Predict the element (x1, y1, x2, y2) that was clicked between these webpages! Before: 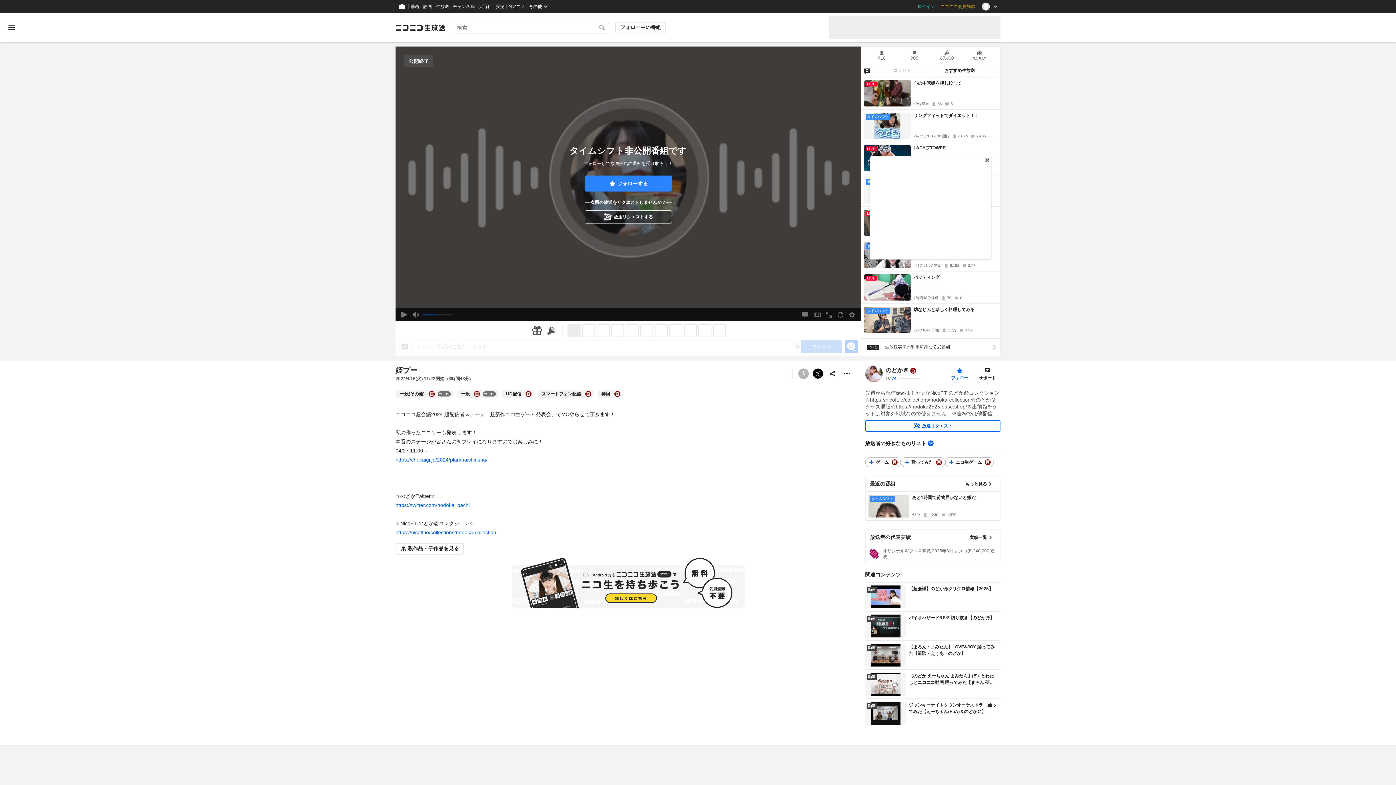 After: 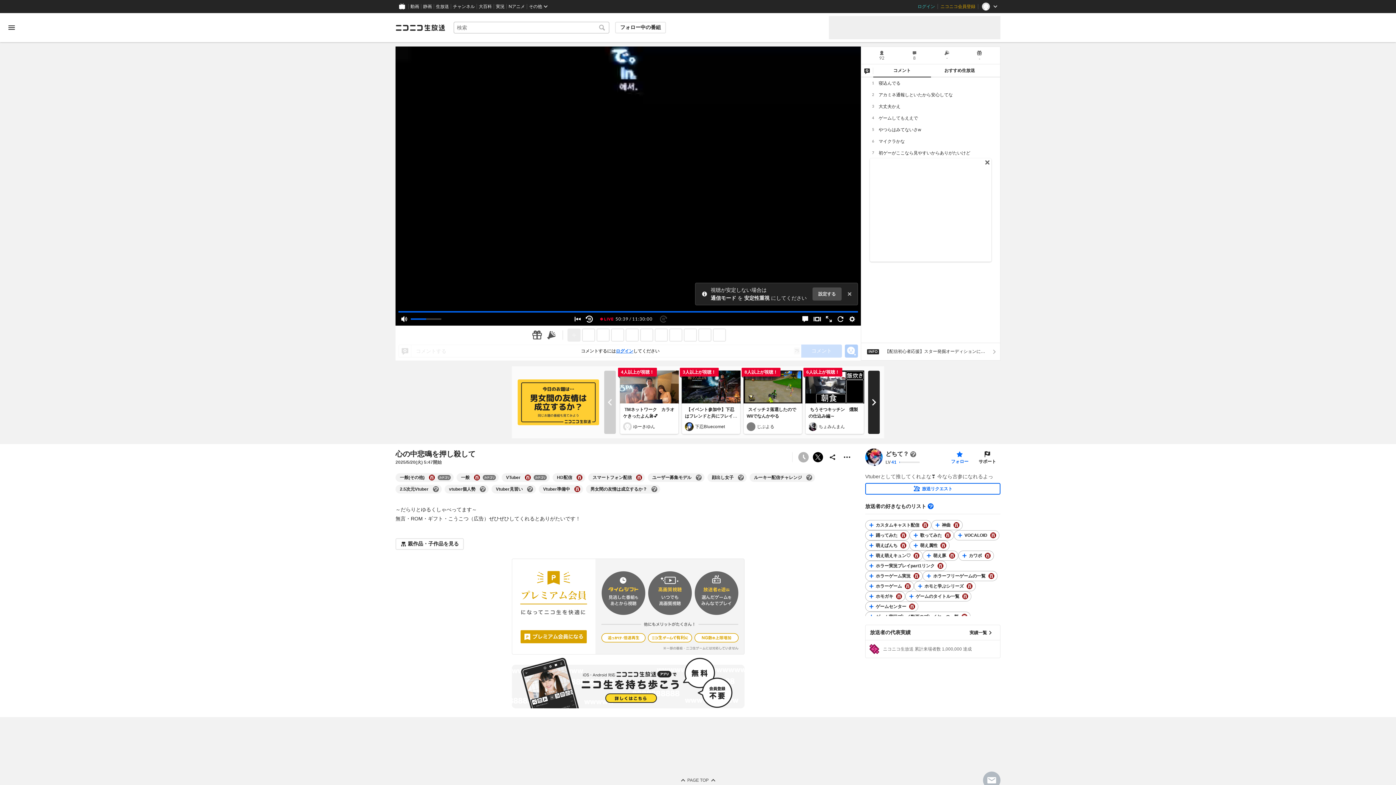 Action: bbox: (864, 80, 910, 106) label: LIVE